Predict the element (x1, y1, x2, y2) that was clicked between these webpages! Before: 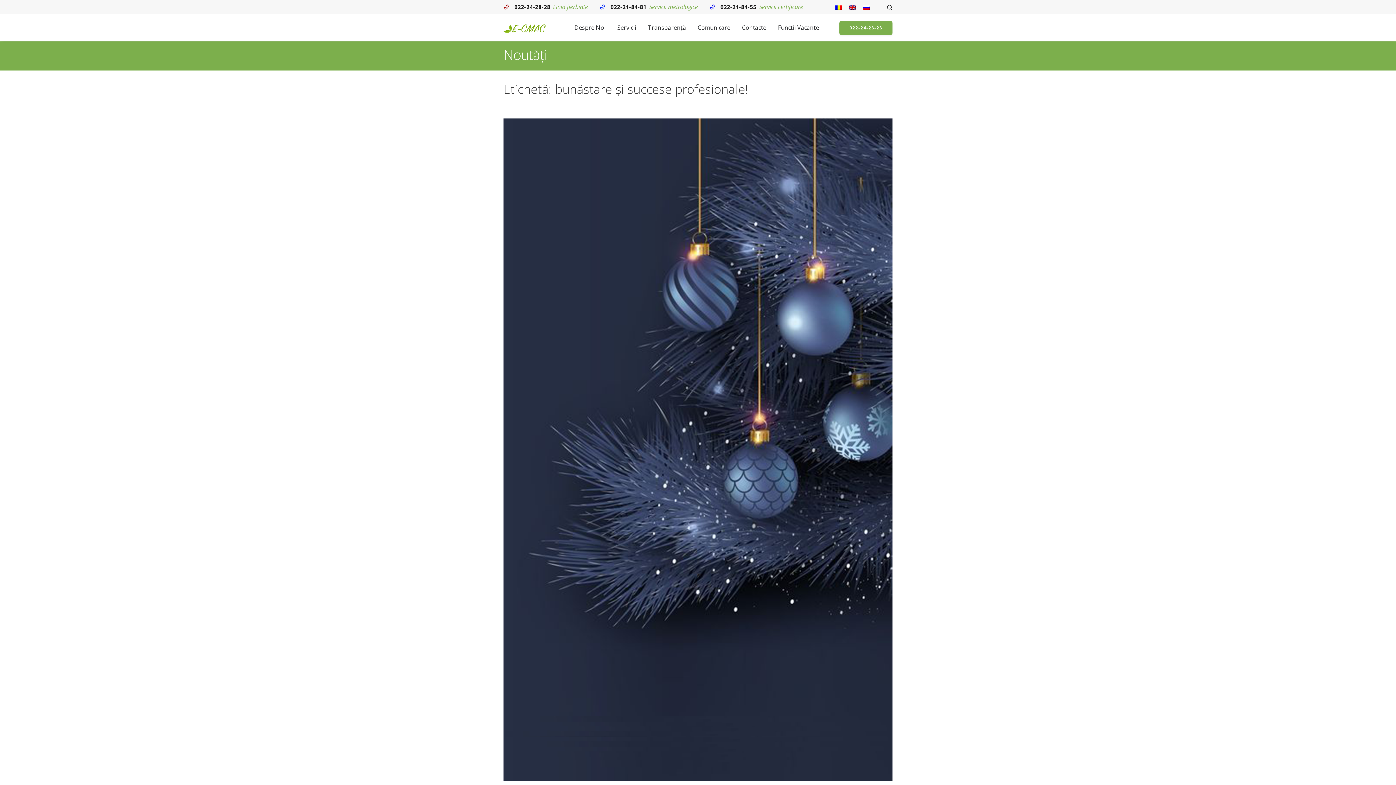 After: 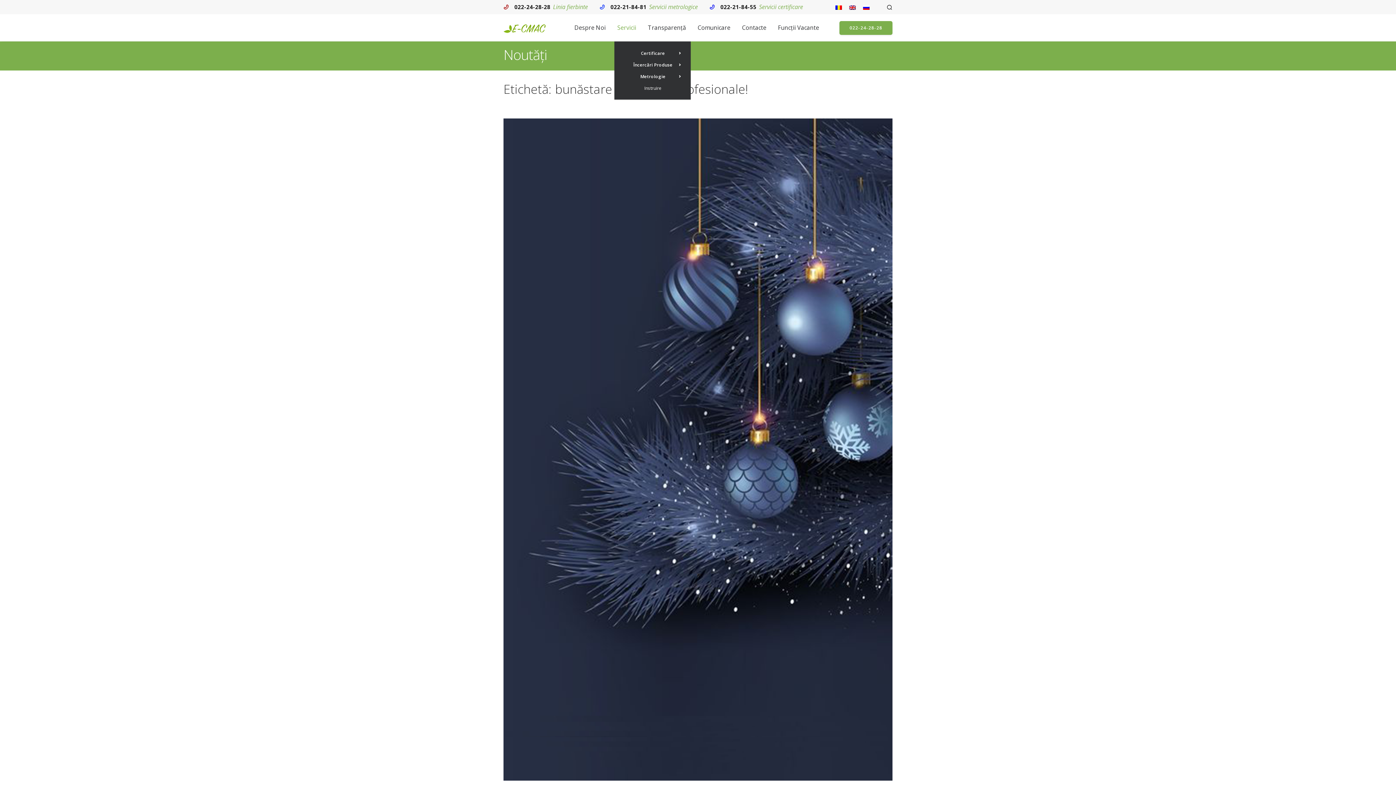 Action: bbox: (617, 23, 636, 31) label: Servicii